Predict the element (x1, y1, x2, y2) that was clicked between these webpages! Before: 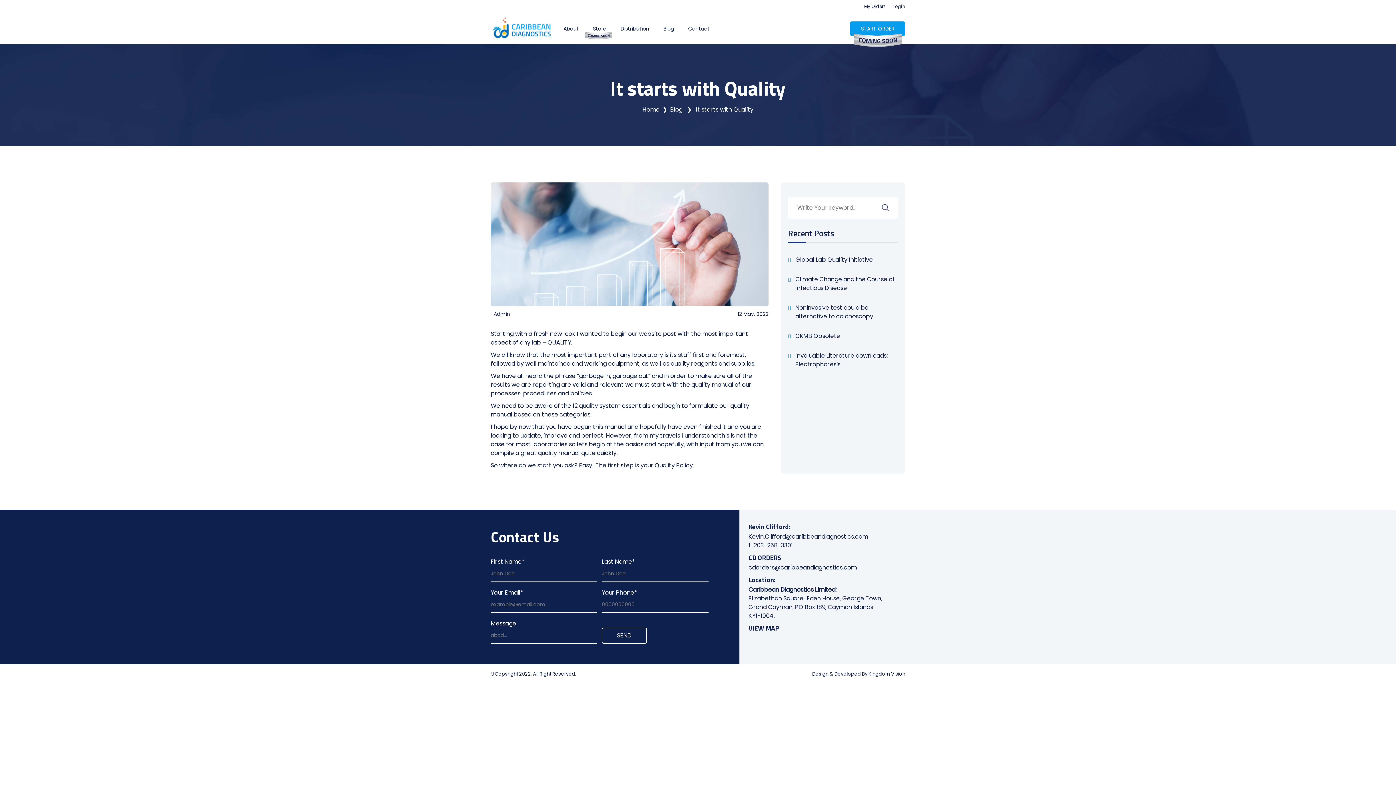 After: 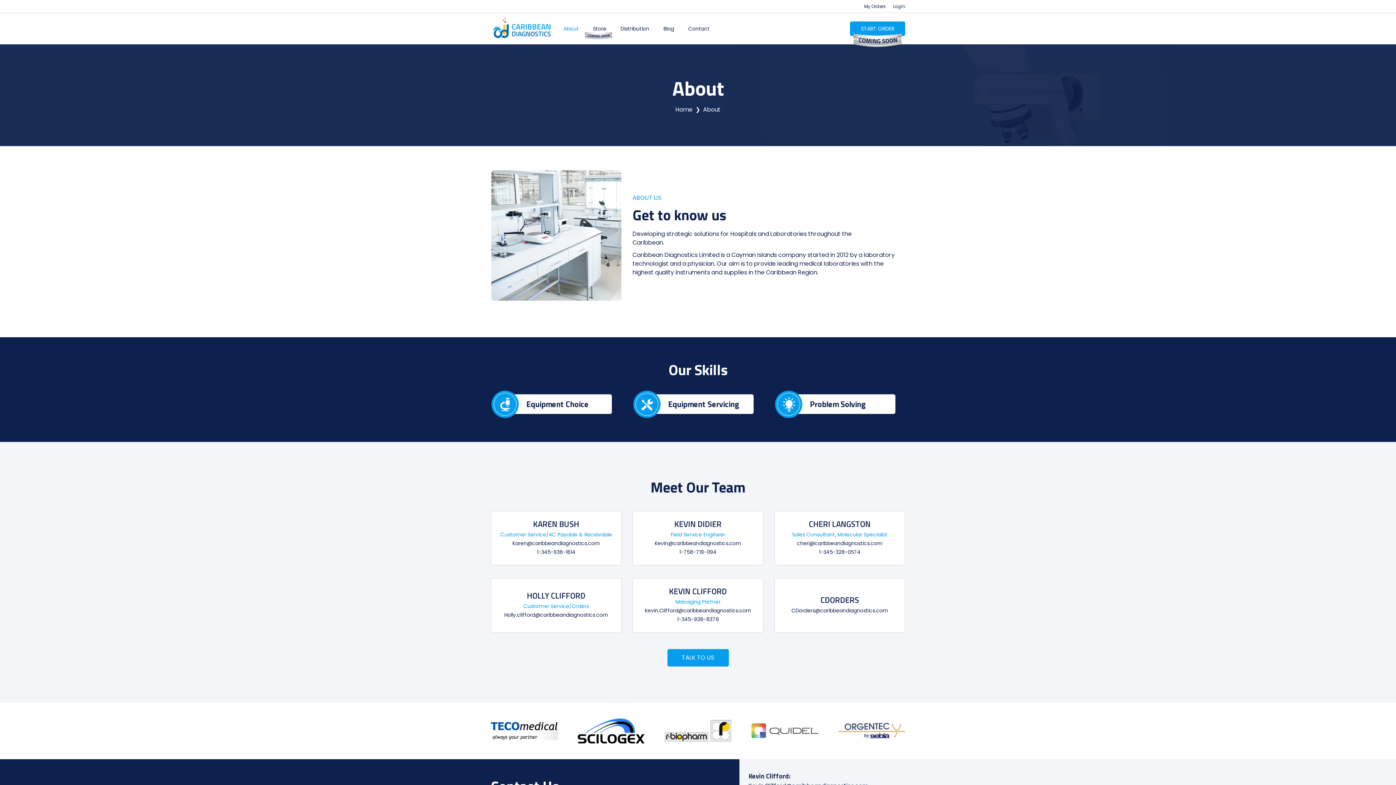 Action: bbox: (563, 25, 578, 32) label: About